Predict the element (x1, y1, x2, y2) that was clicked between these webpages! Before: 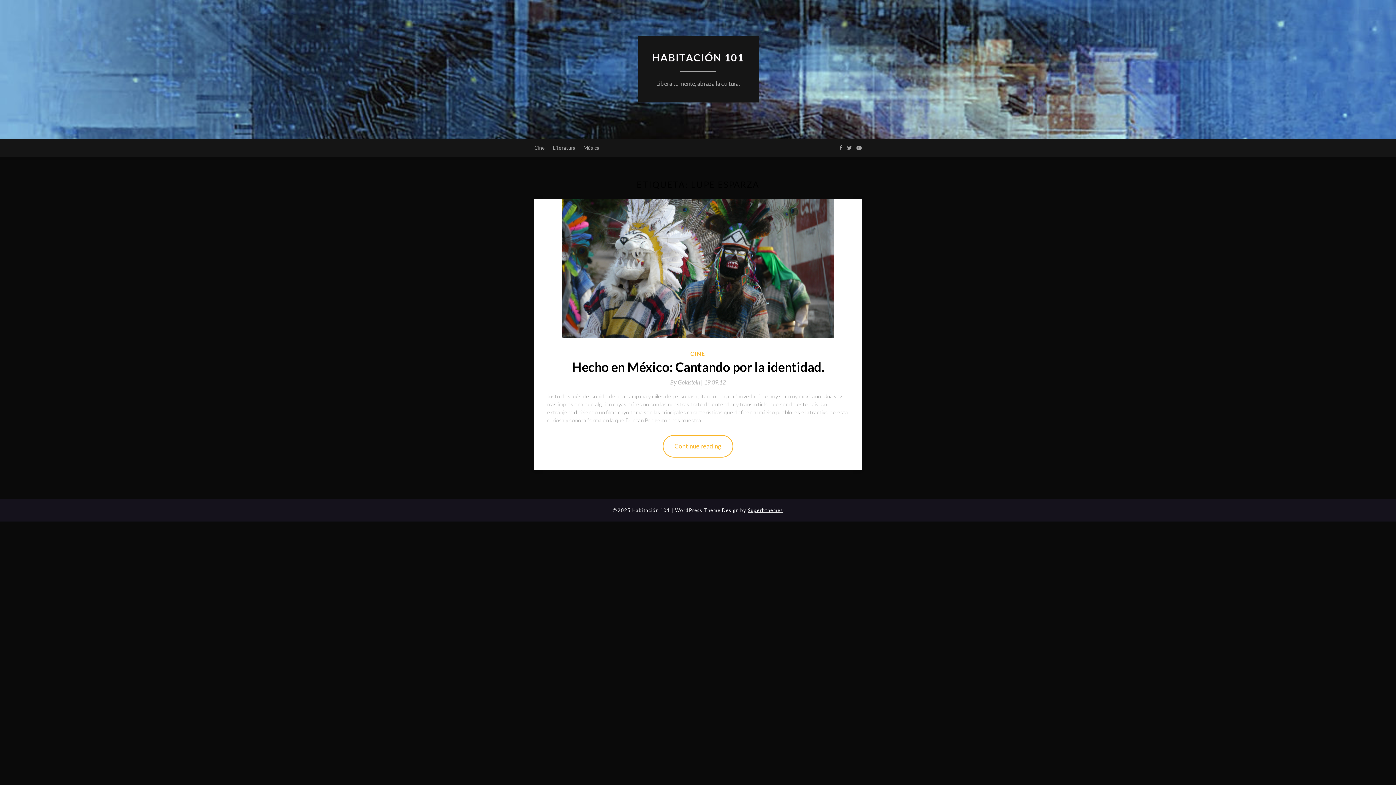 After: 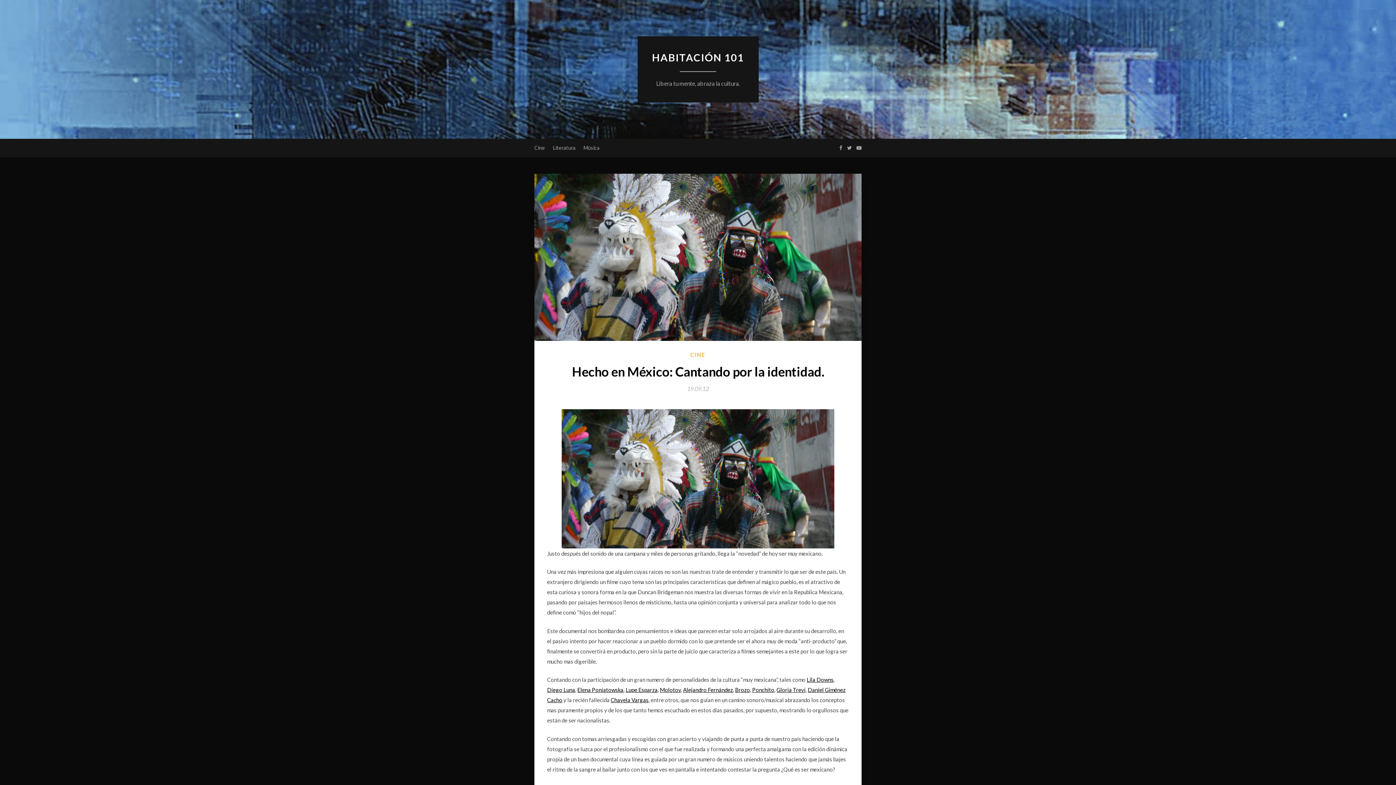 Action: bbox: (670, 378, 704, 385) label: By Goldstein | 